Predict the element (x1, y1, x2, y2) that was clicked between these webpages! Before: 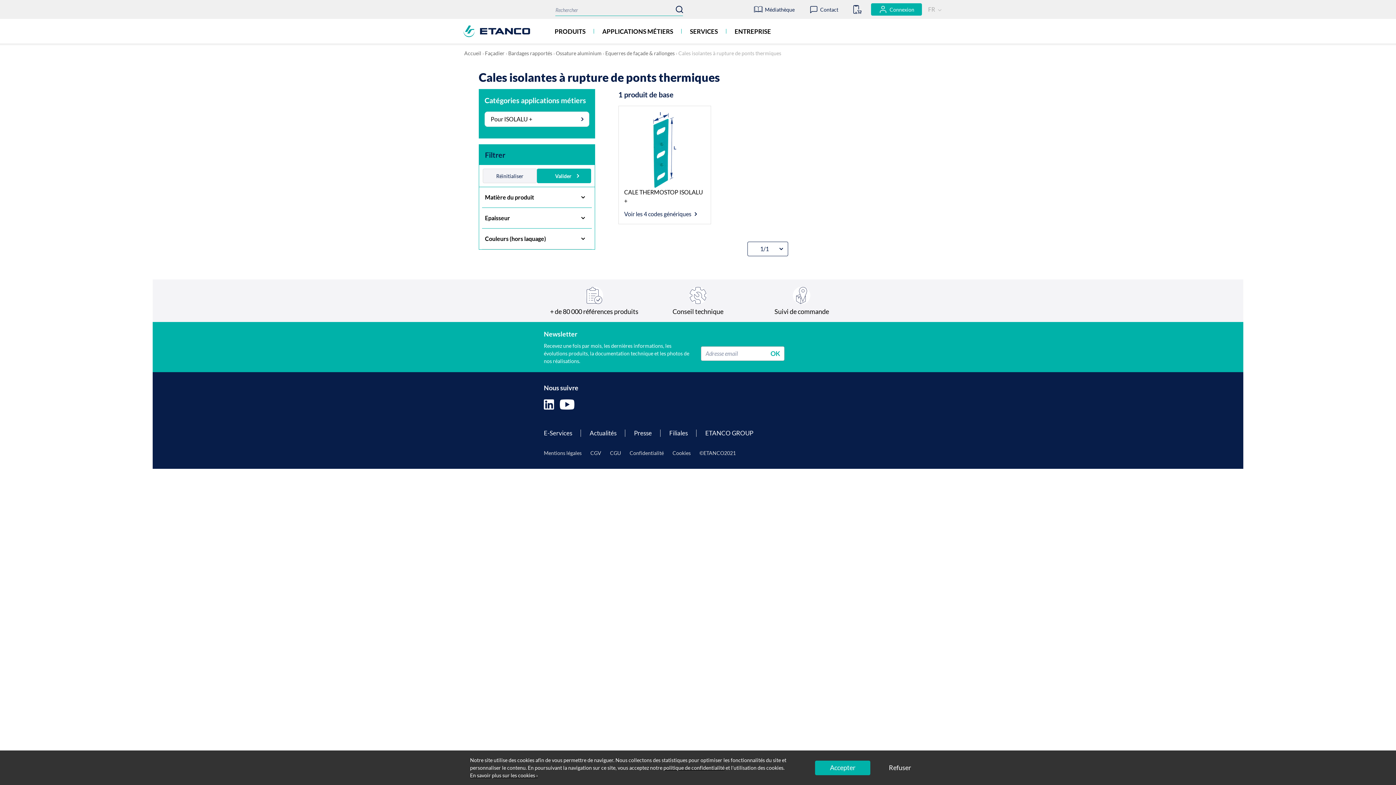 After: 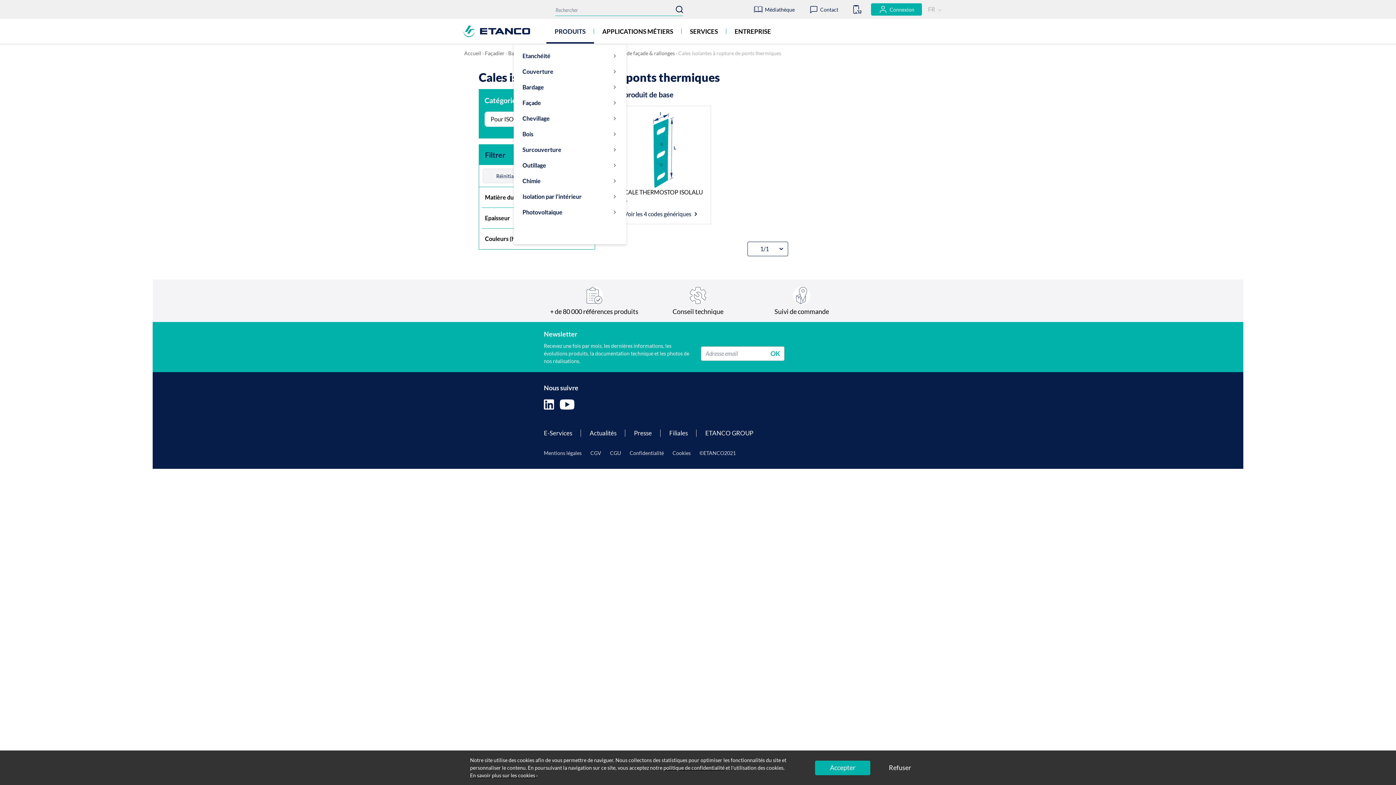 Action: label: PRODUITS bbox: (546, 18, 594, 43)